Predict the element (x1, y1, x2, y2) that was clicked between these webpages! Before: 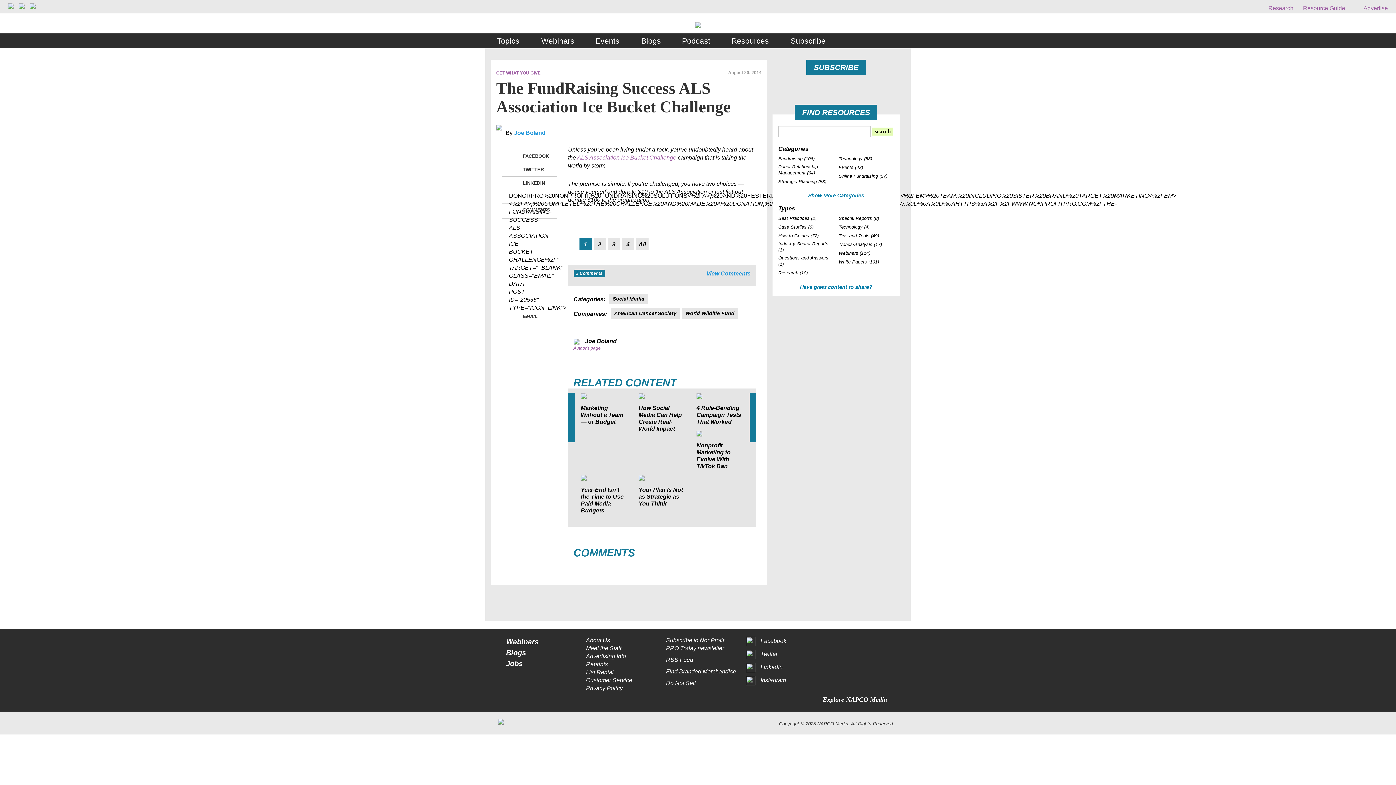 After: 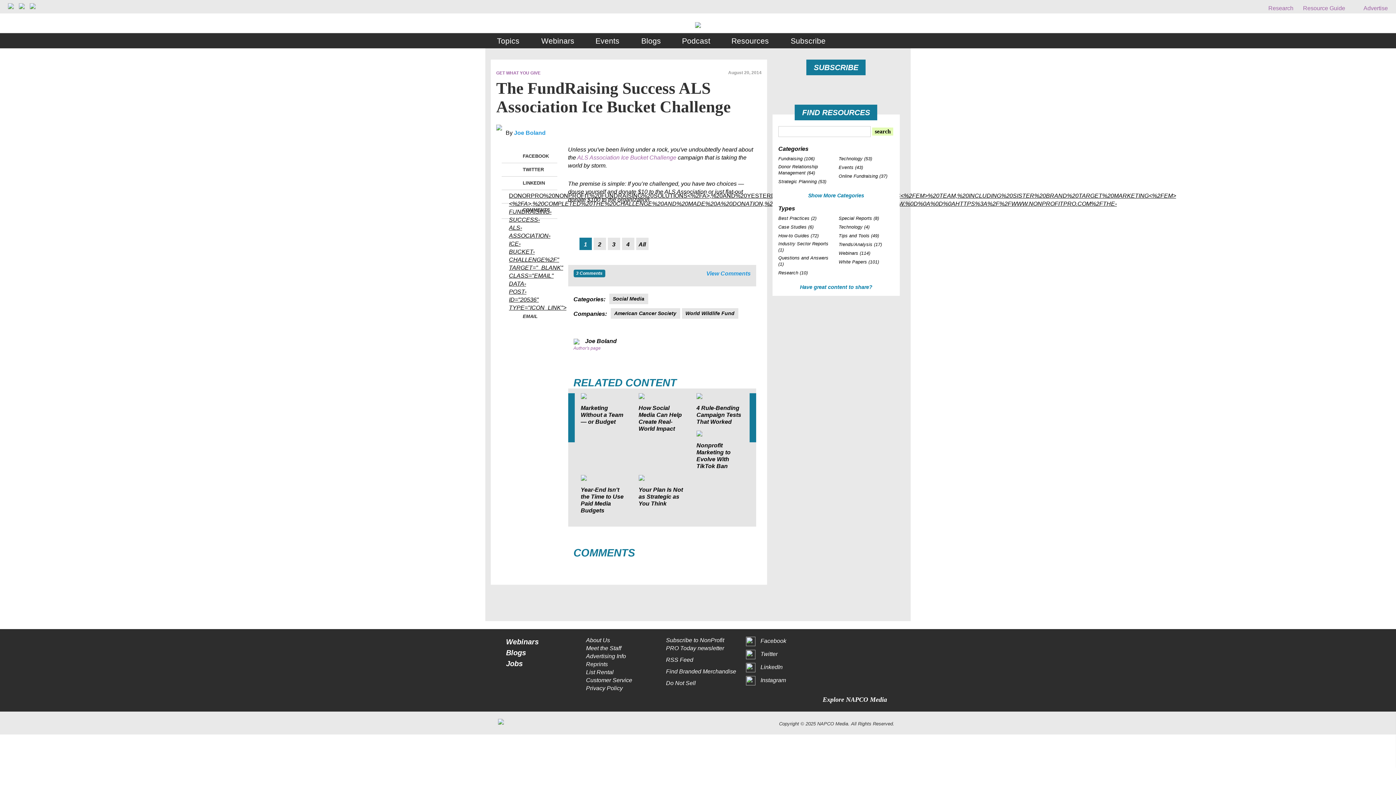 Action: label: DONORPRO%20NONPROFIT%20FUNDRAISING%20SOLUTIONS<%2FA>,%20AND%20YESTERDAY,%20THE%20FUNDRAISING%20SUCCESS<%2FEM>%20TEAM,%20INCLUDING%20SISTER%20BRAND%20TARGET%20MARKETING<%2FEM><%2FA>,%20COMPLETED%20THE%20CHALLENGE%20AND%20MADE%20A%20DONATION,%20WHICH%20YOU%20CAN%20VIEW%20BELOW.%0D%0A%0D%0AHTTPS%3A%2F%2FWWW.NONPROFITPRO.COM%2FTHE-FUNDRAISING-SUCCESS-ALS-ASSOCIATION-ICE-BUCKET-CHALLENGE%2F" TARGET="_BLANK" CLASS="EMAIL" DATA-POST-ID="20536" TYPE="ICON_LINK">
EMAIL
EMAIL bbox: (509, 191, 518, 201)